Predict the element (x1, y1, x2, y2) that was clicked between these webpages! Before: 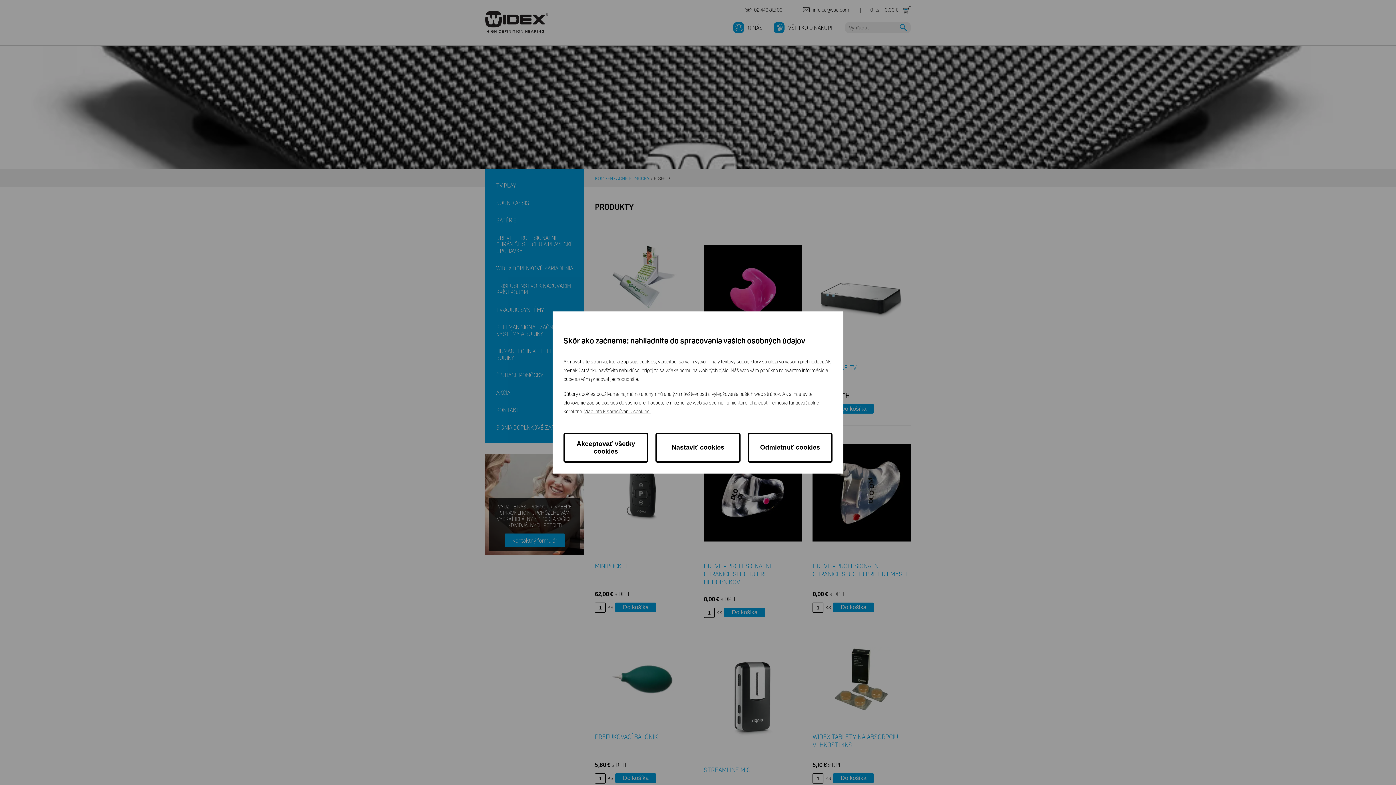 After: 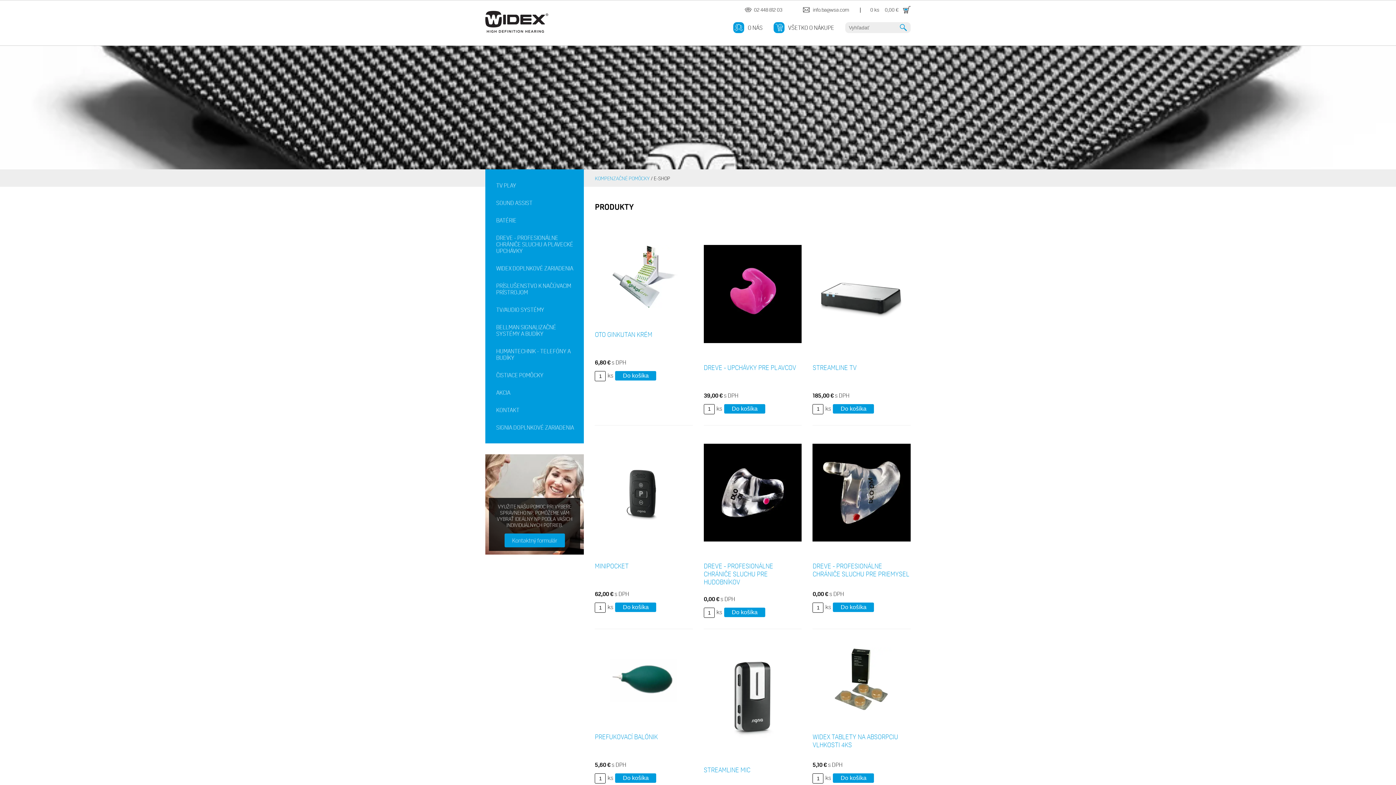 Action: label: Odmietnuť cookies bbox: (747, 433, 832, 462)